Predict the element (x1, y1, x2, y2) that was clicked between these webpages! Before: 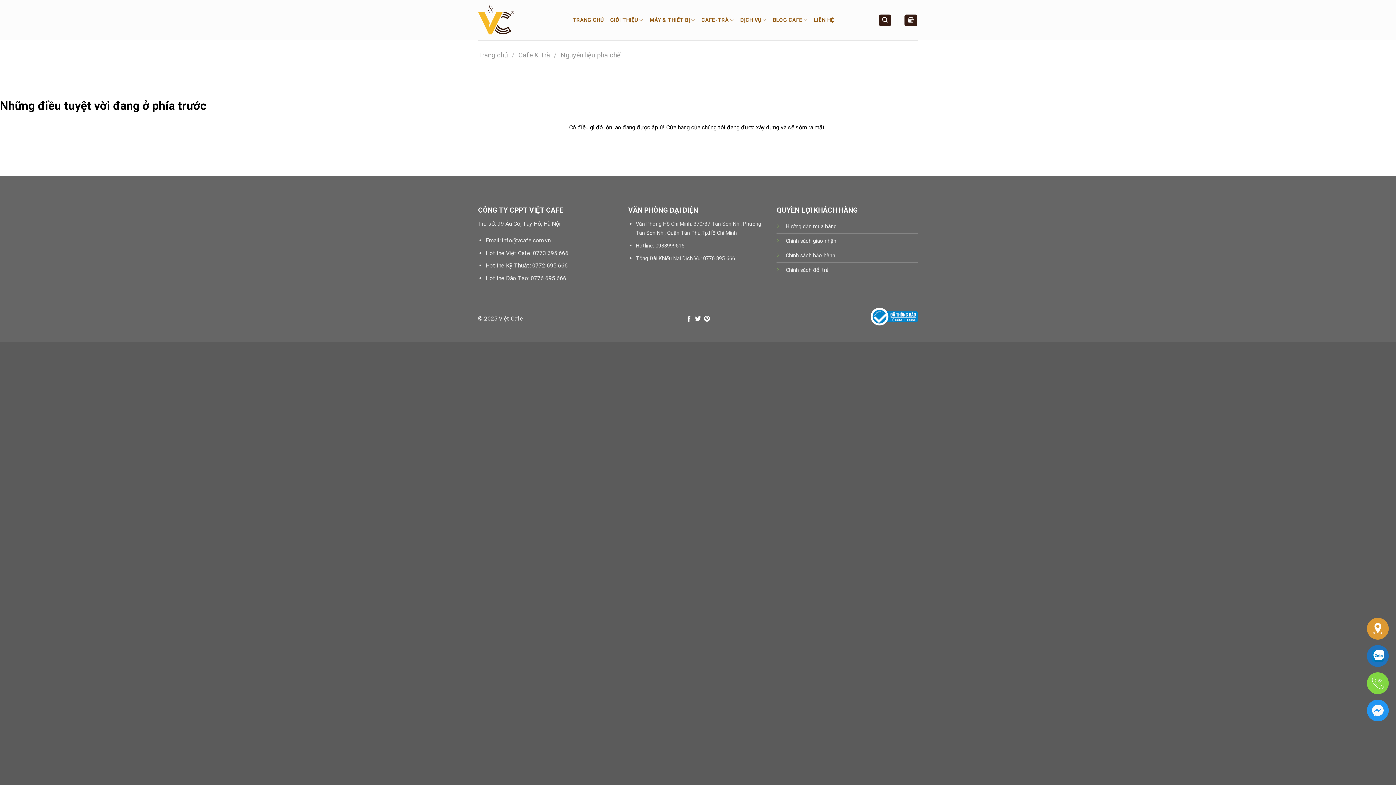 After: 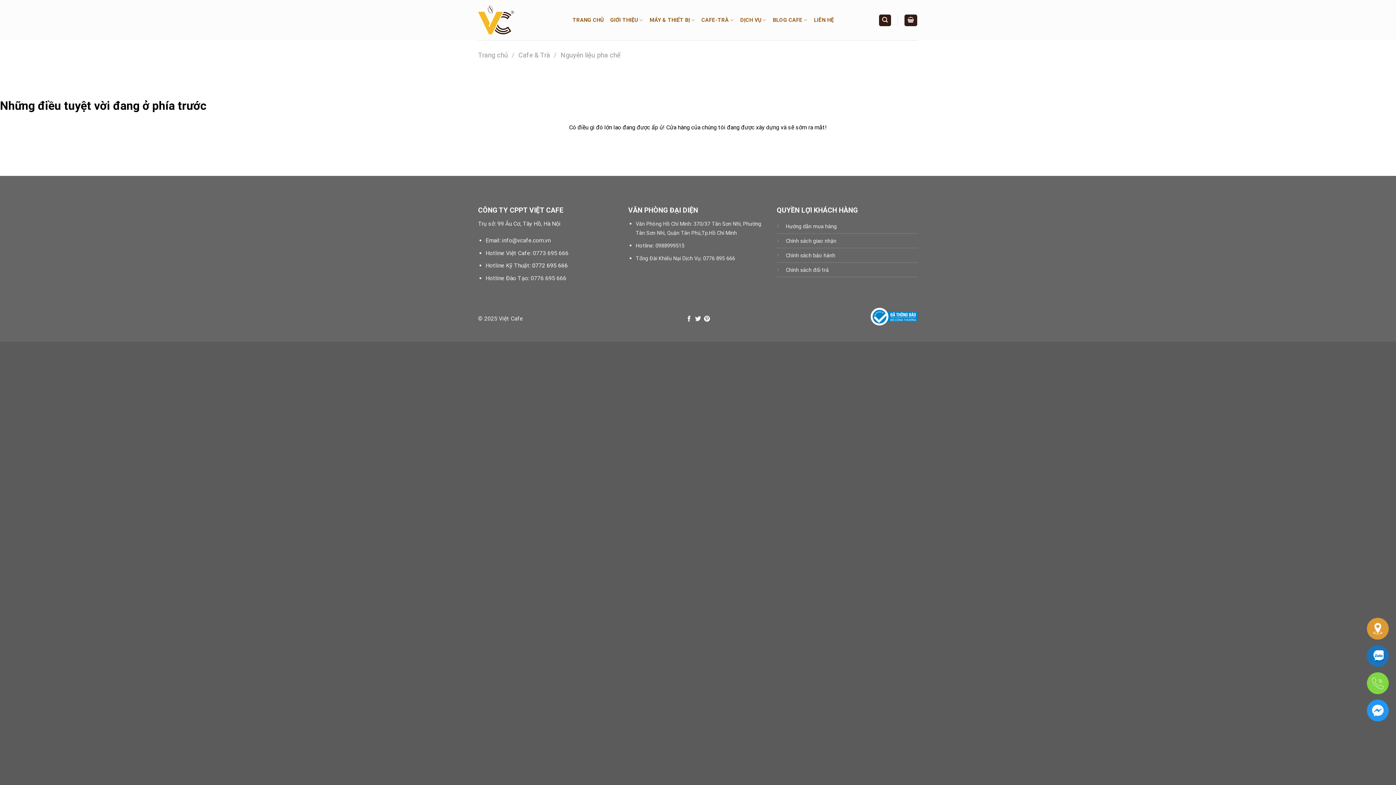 Action: bbox: (532, 262, 567, 269) label: 0772 695 666